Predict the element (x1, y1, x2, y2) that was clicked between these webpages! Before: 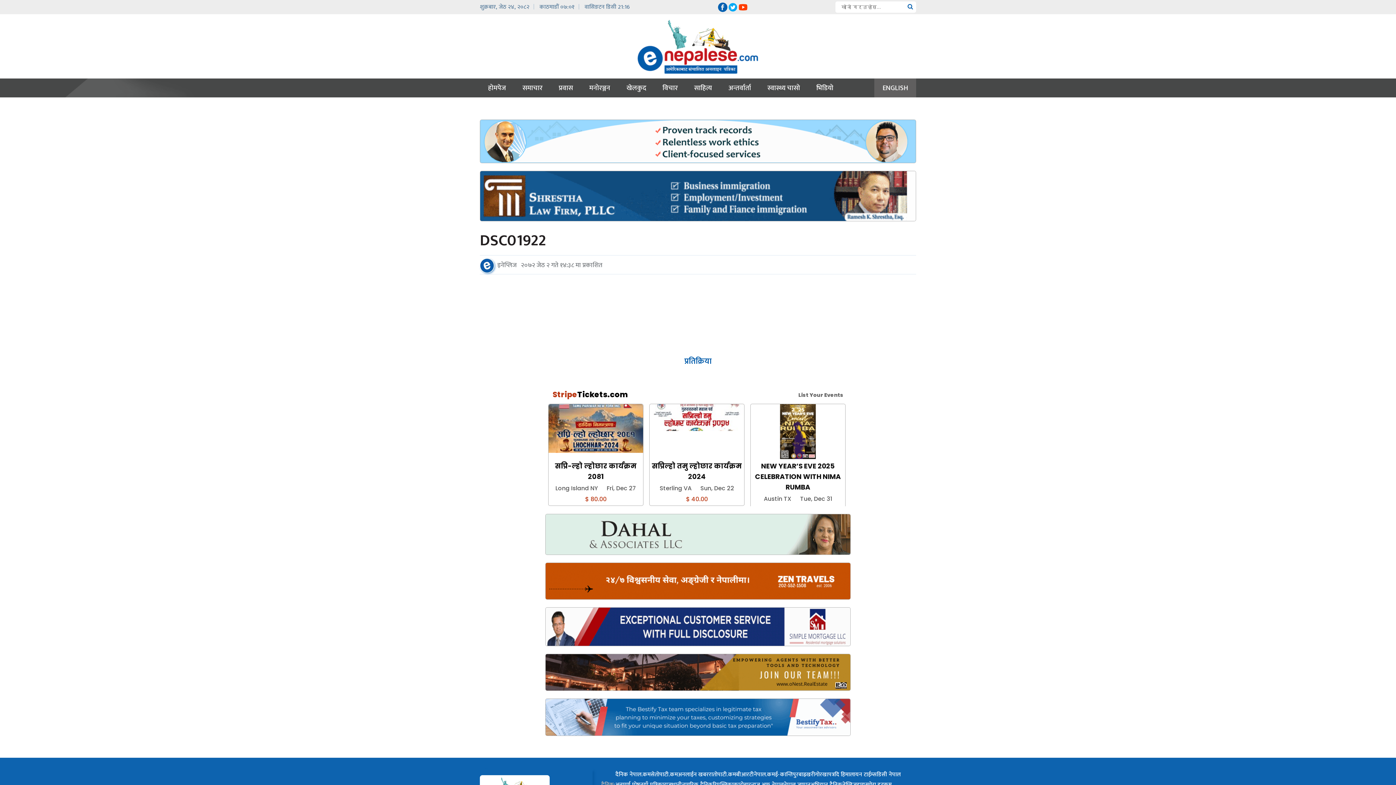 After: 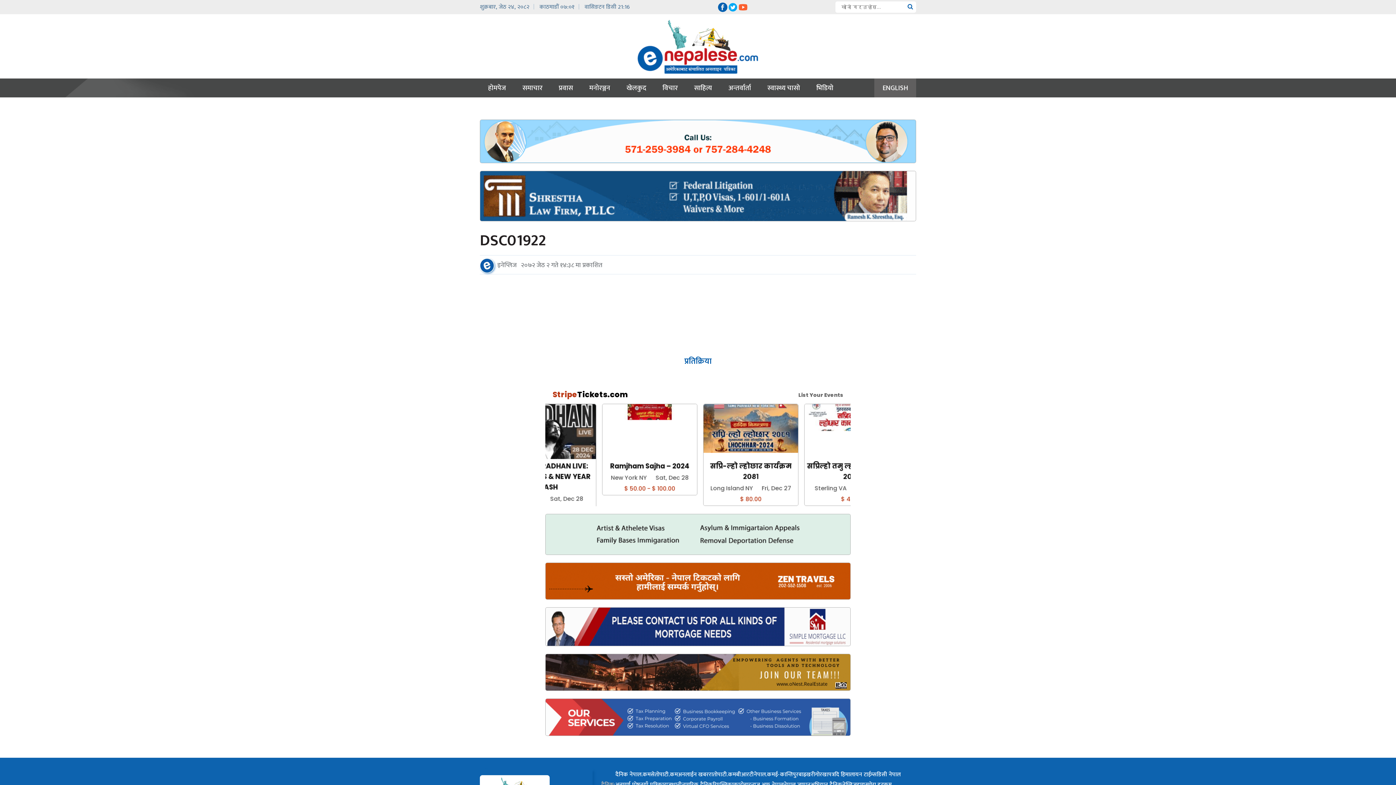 Action: bbox: (738, 1, 748, 11)